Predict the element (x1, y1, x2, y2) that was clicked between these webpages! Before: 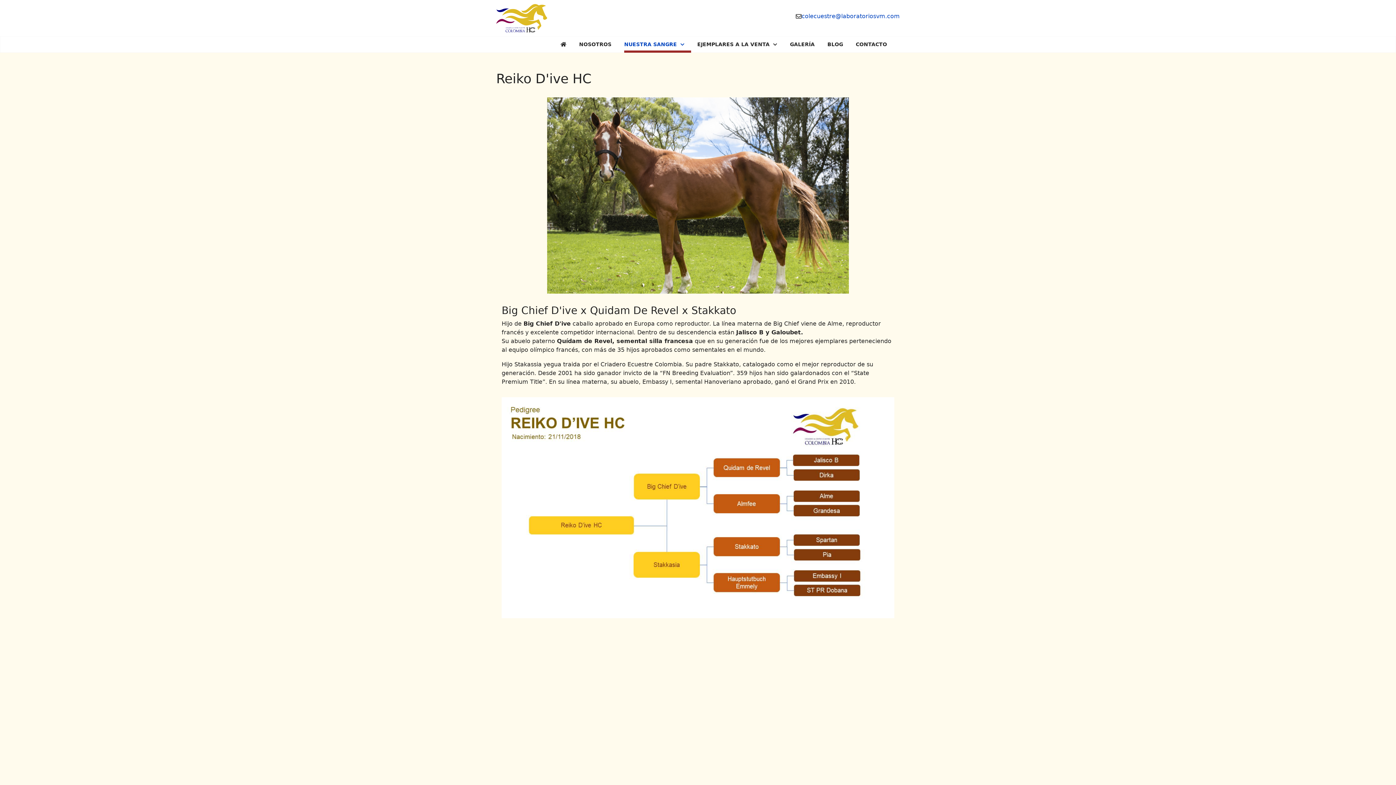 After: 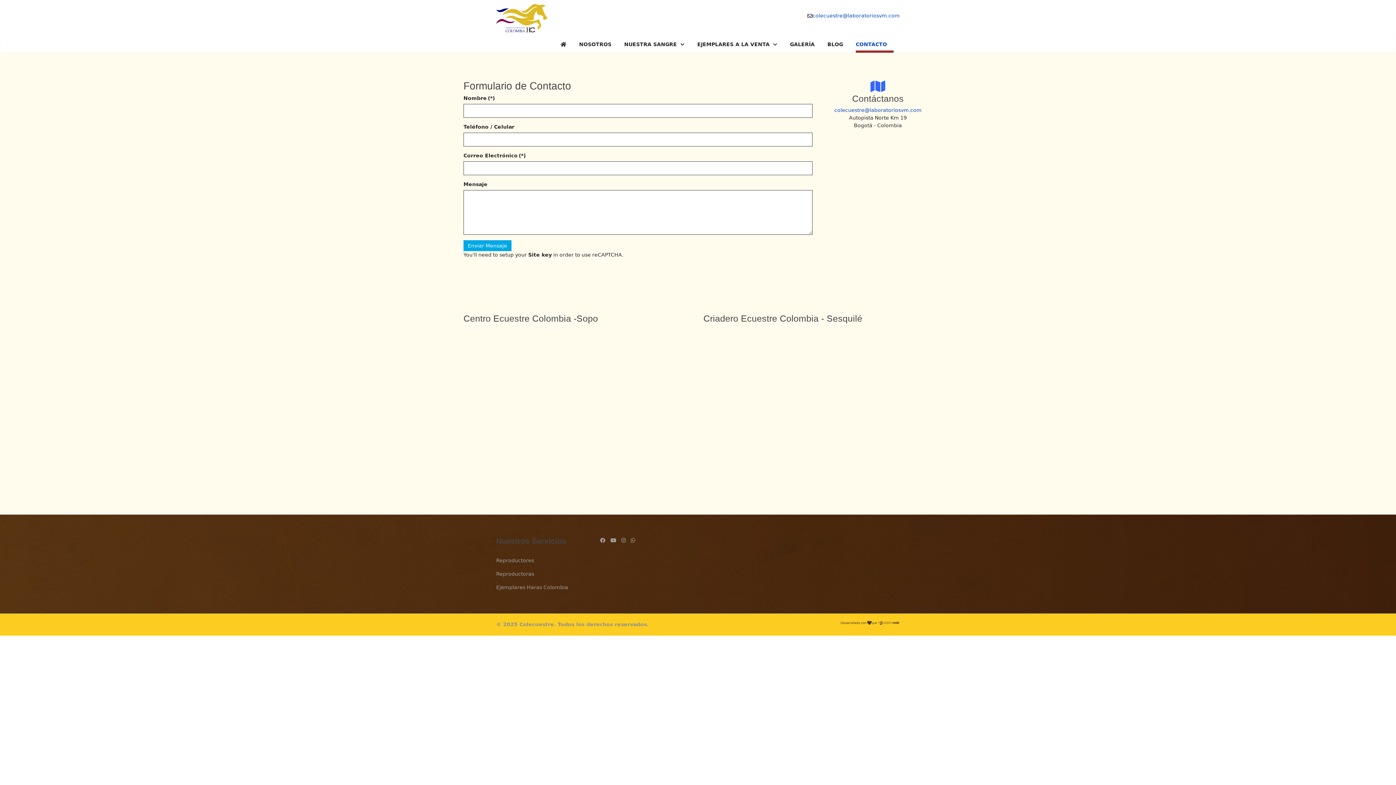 Action: label: CONTACTO bbox: (856, 36, 900, 52)